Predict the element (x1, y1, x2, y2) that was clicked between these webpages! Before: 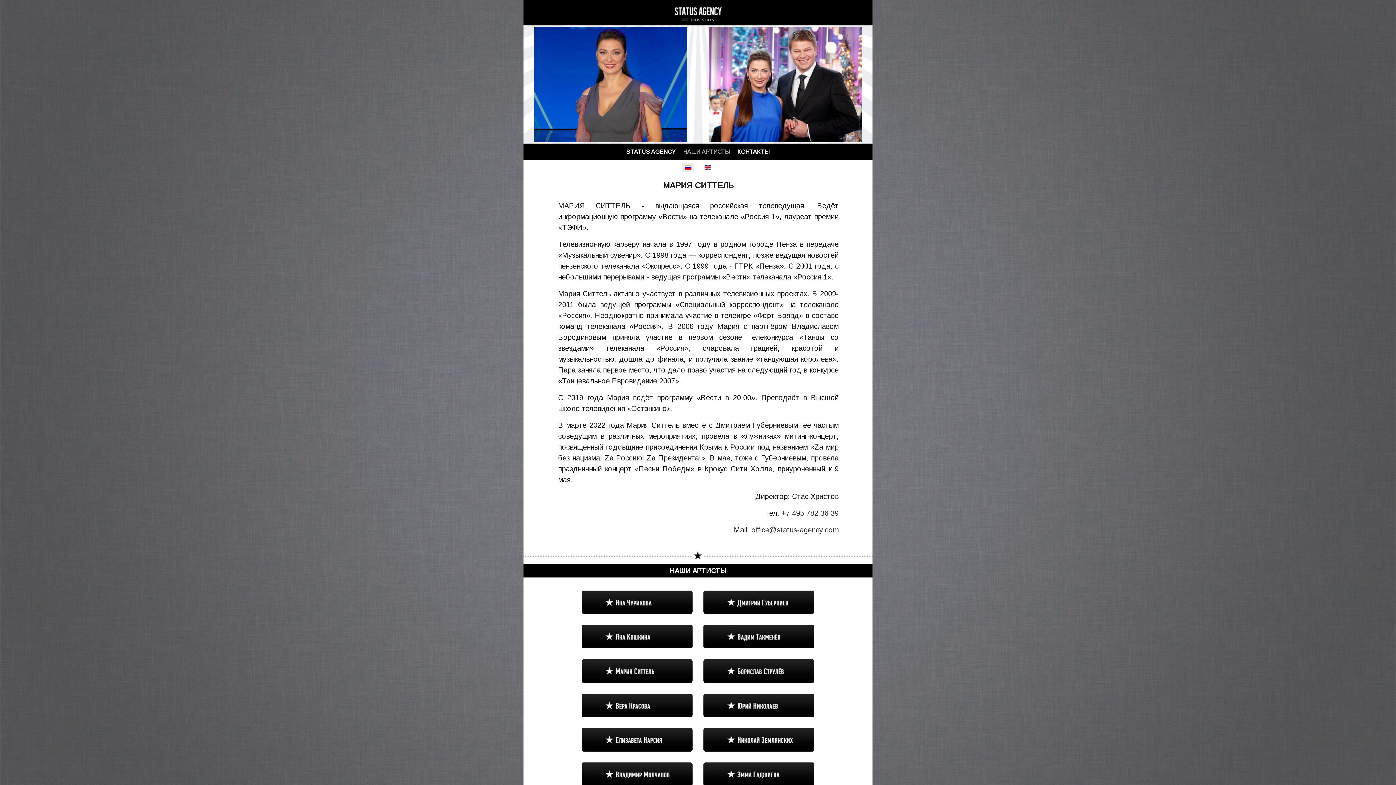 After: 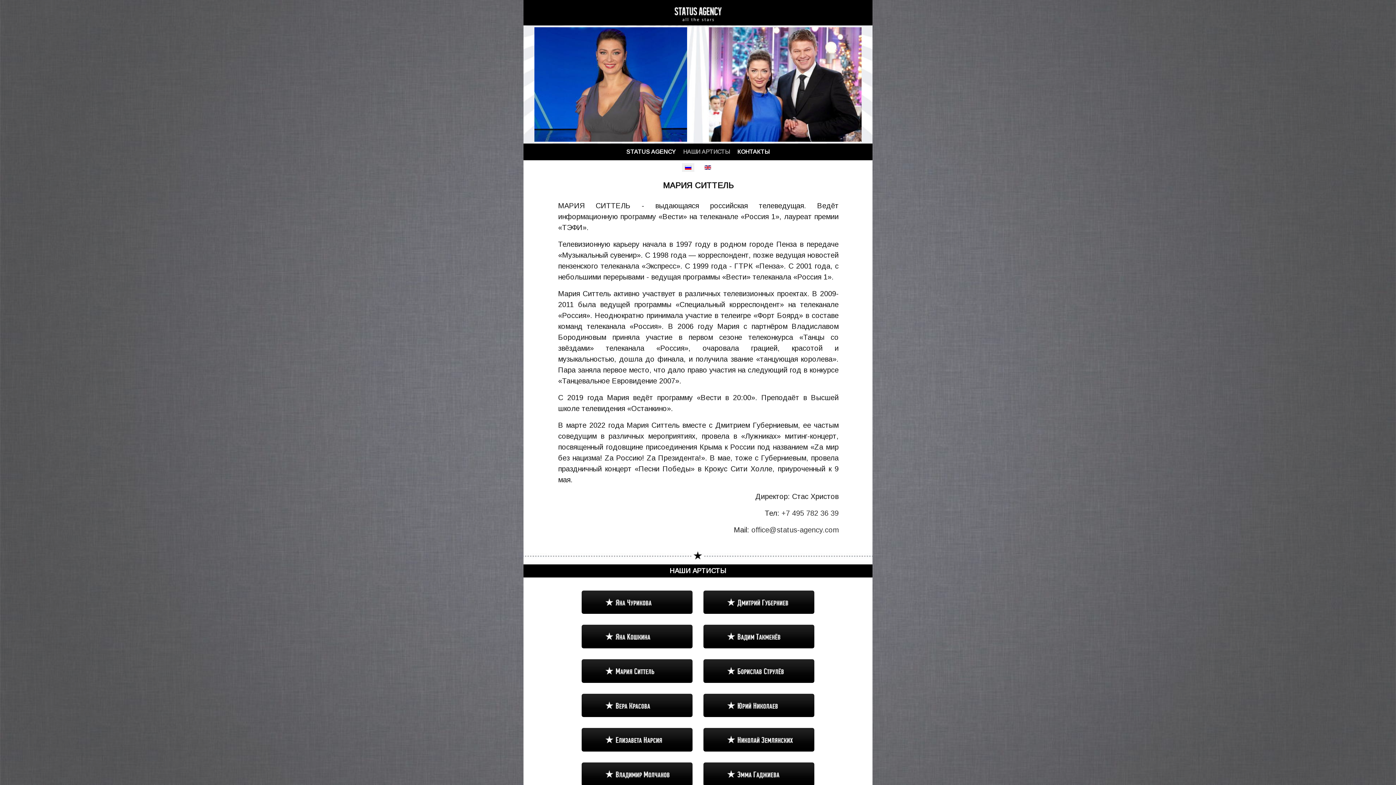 Action: bbox: (581, 659, 692, 683)